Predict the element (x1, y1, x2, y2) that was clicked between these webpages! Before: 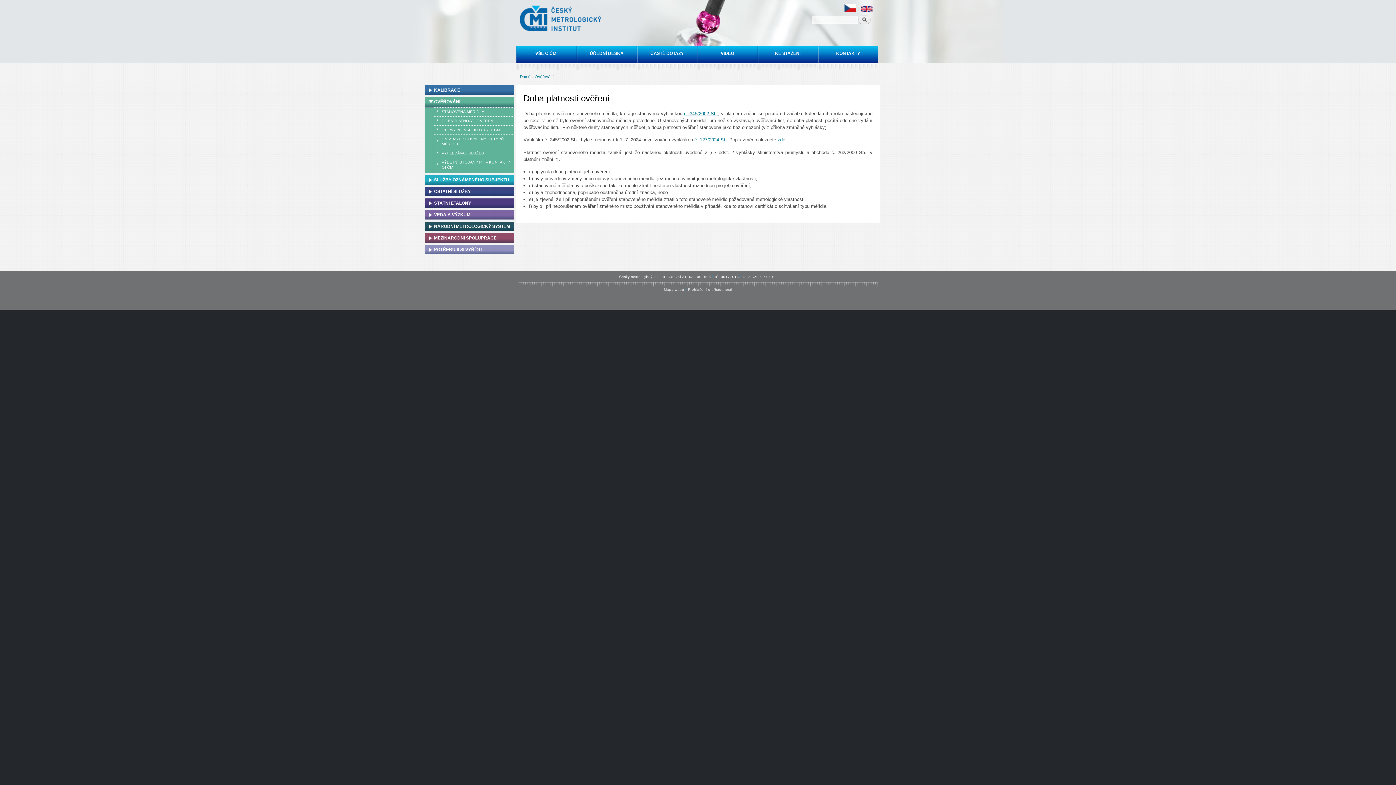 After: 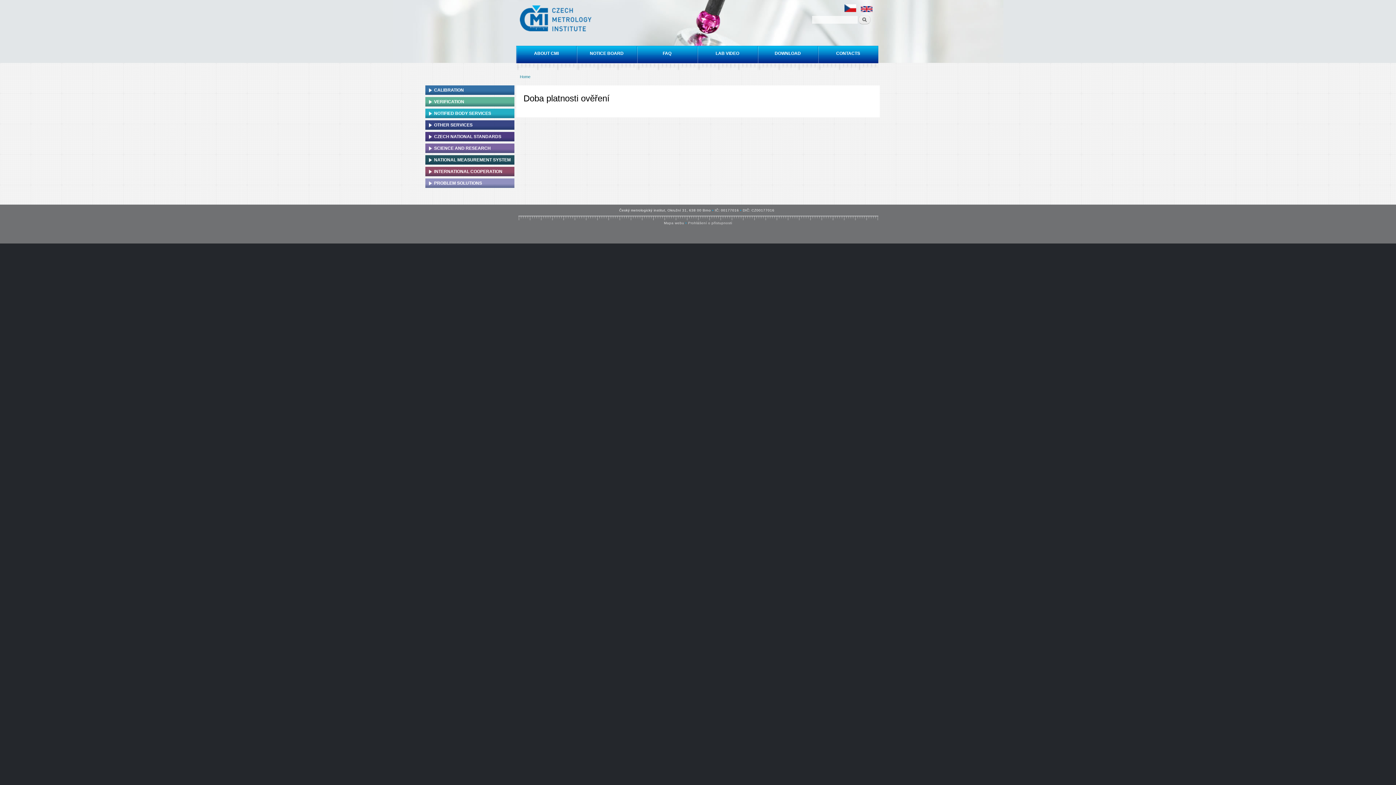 Action: bbox: (861, 8, 872, 12)